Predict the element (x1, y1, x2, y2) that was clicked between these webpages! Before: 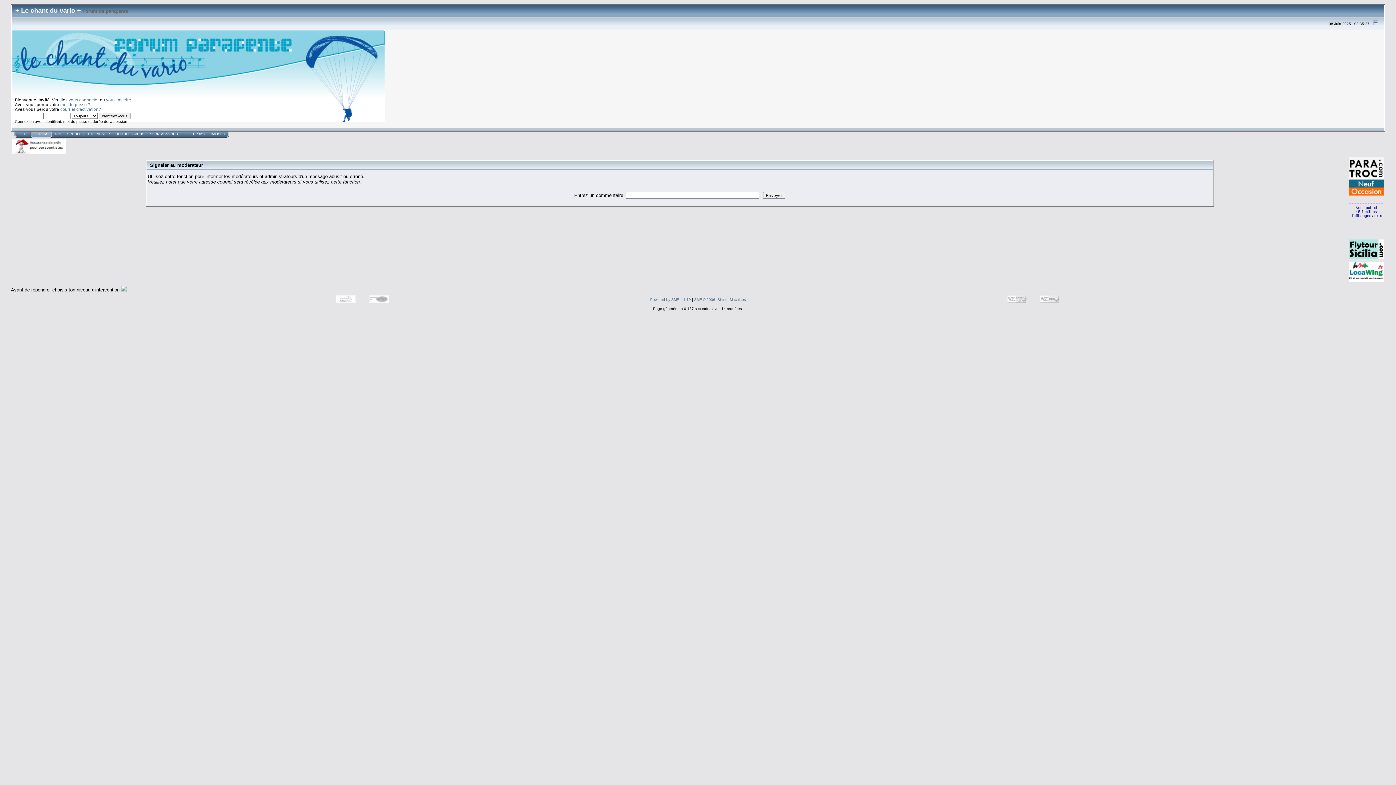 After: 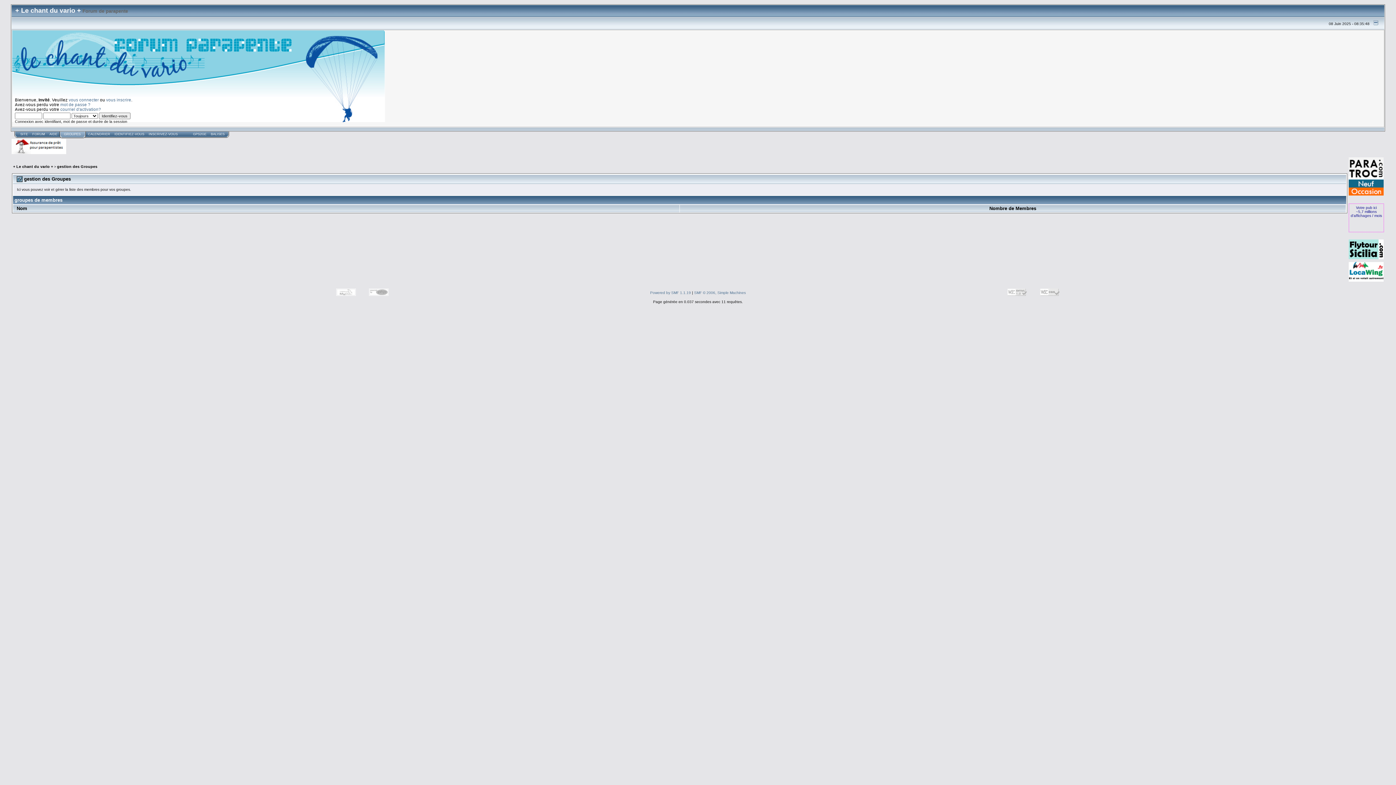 Action: bbox: (66, 132, 83, 136) label: GROUPES